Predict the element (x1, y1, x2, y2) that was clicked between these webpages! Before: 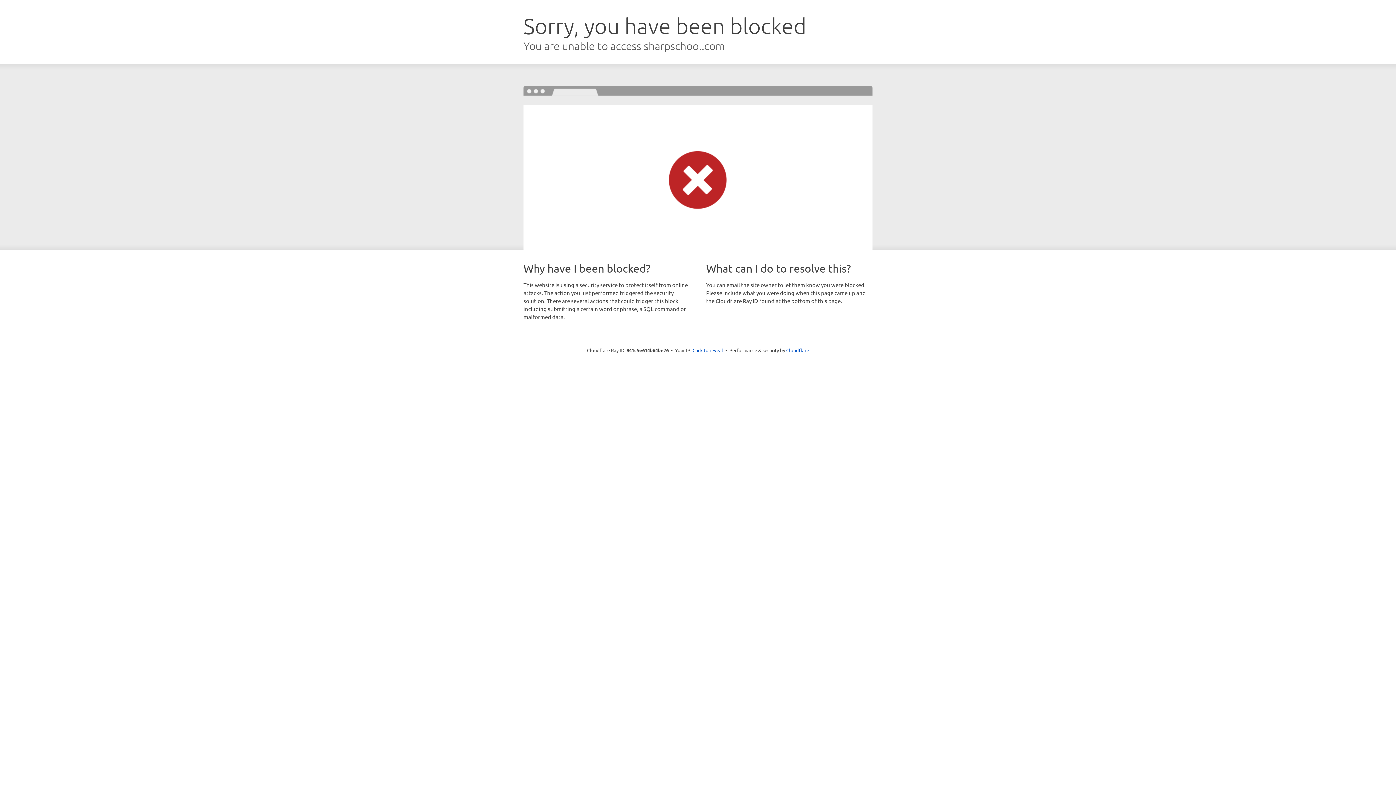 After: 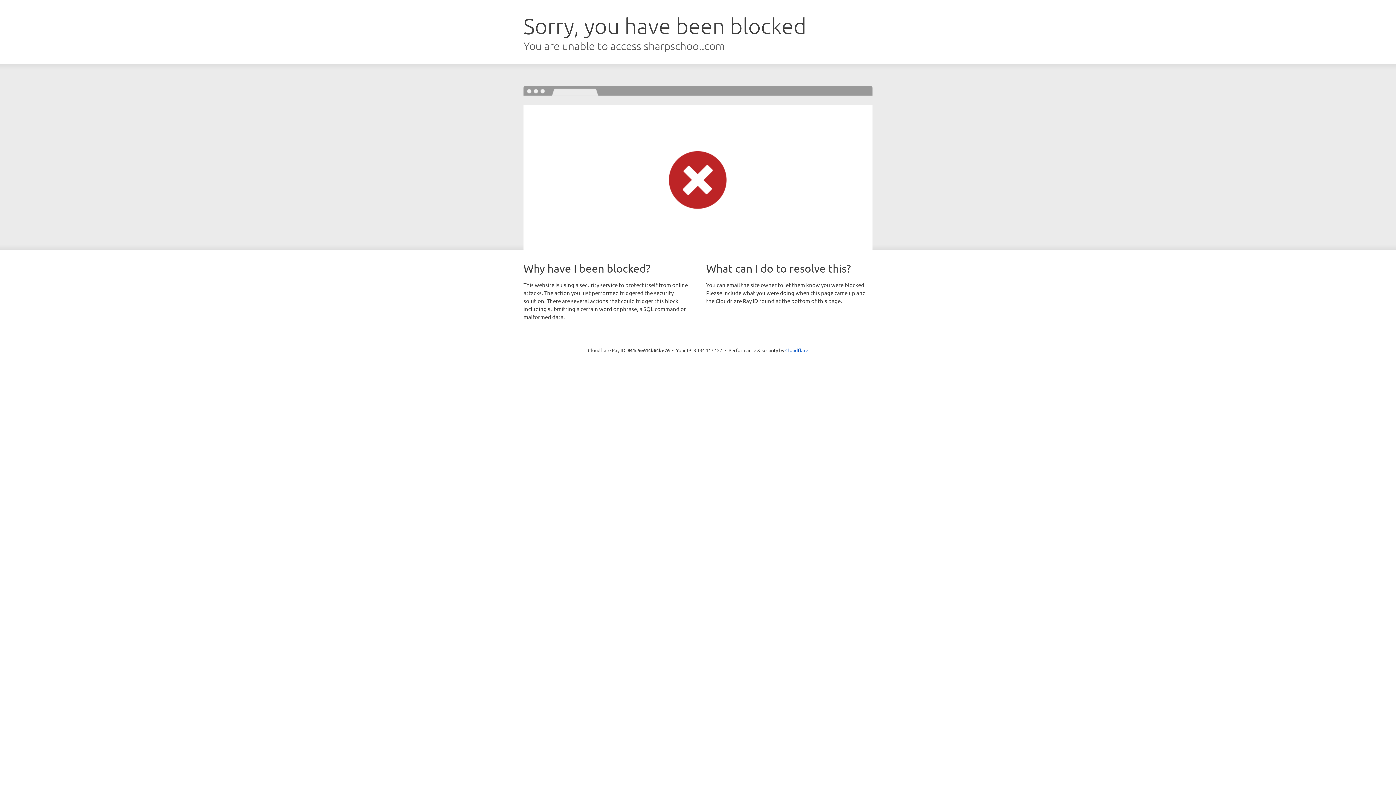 Action: bbox: (692, 346, 723, 353) label: Click to reveal